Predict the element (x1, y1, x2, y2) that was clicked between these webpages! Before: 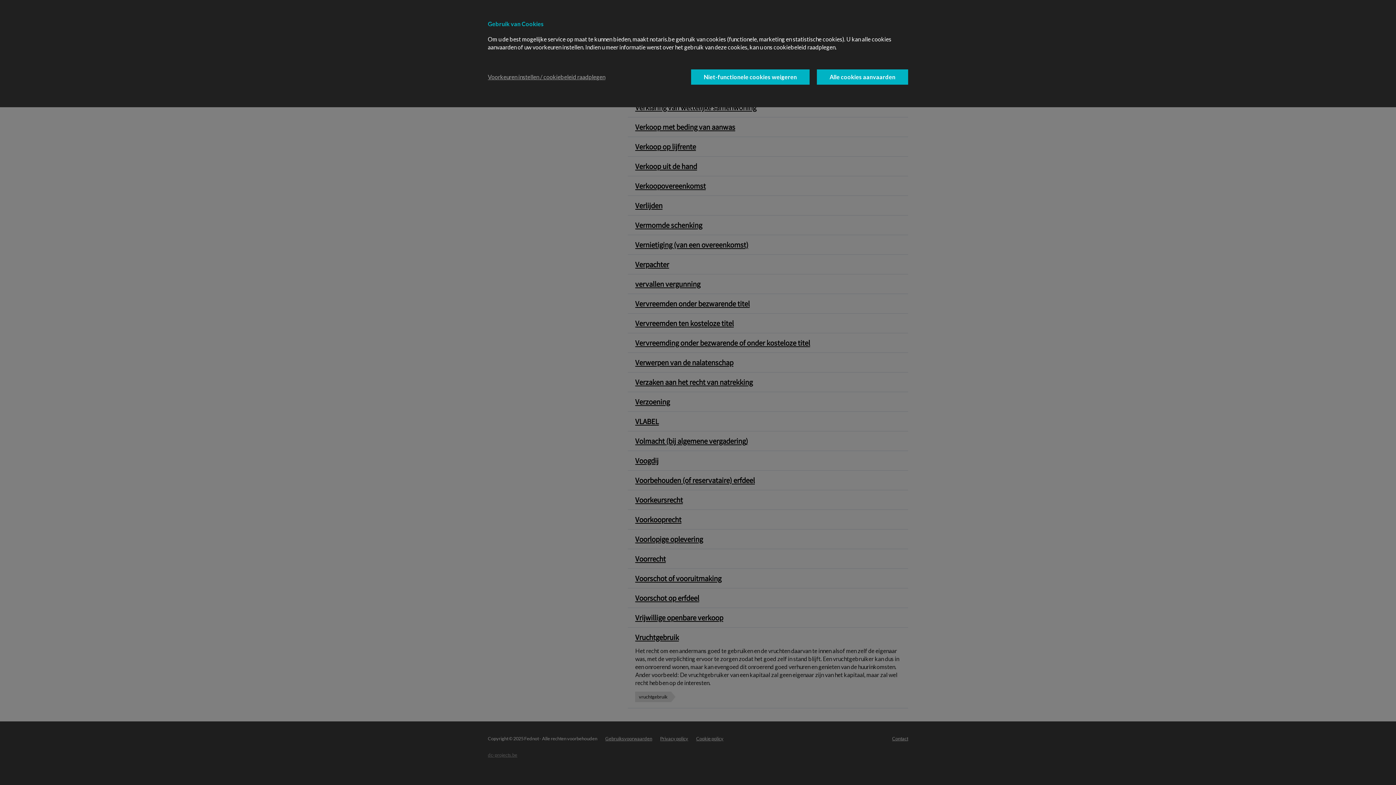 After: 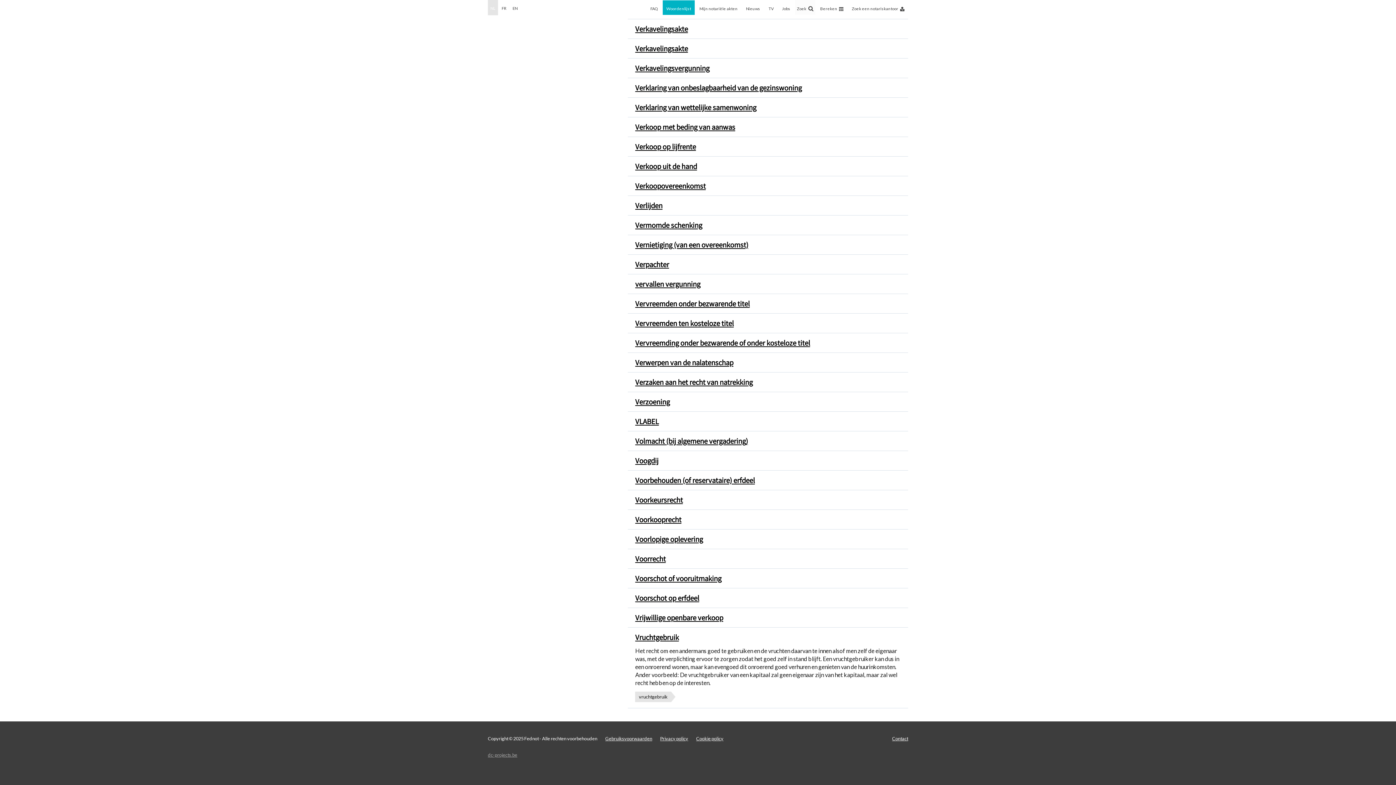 Action: bbox: (691, 69, 809, 84) label: Niet-functionele cookies weigeren